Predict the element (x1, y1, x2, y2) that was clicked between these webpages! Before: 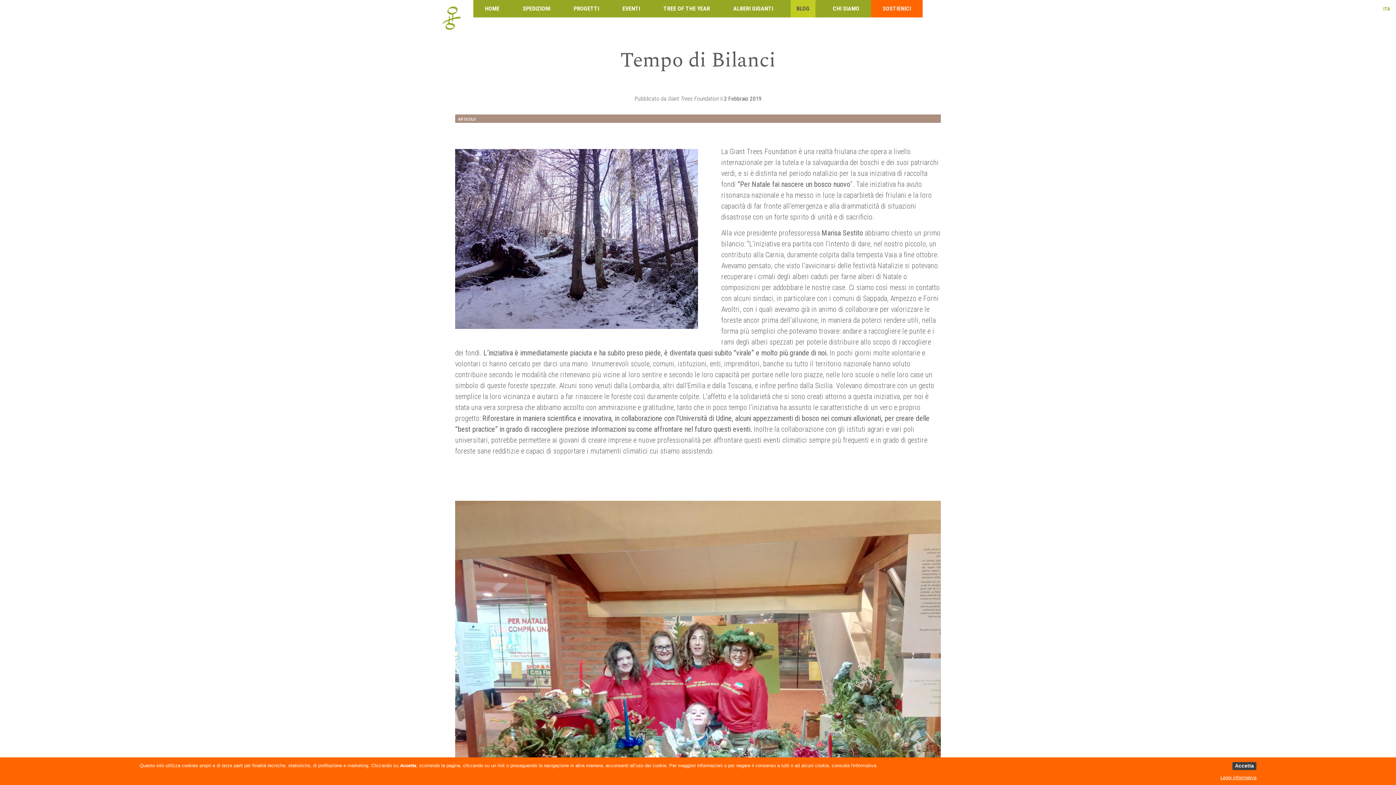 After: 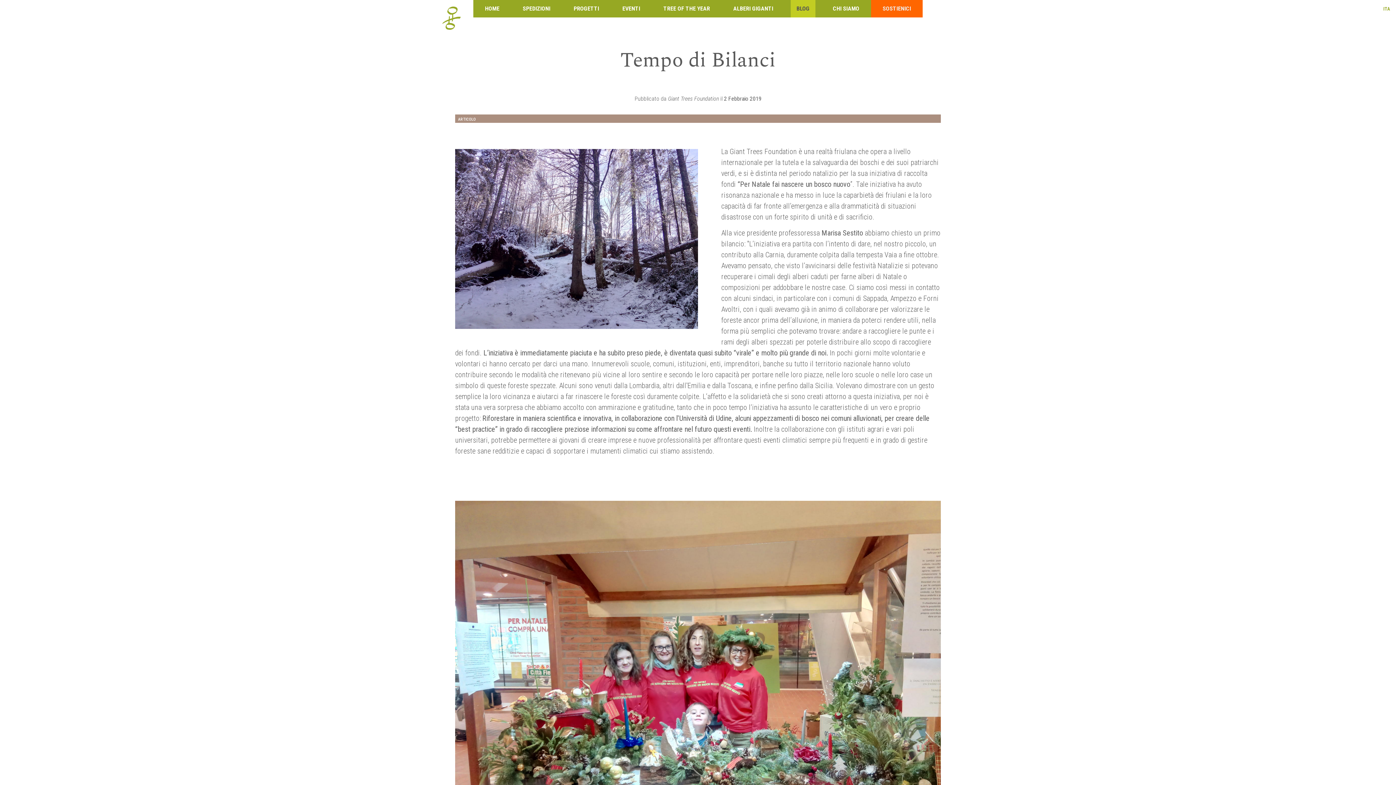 Action: label: Accetta bbox: (1232, 762, 1256, 770)